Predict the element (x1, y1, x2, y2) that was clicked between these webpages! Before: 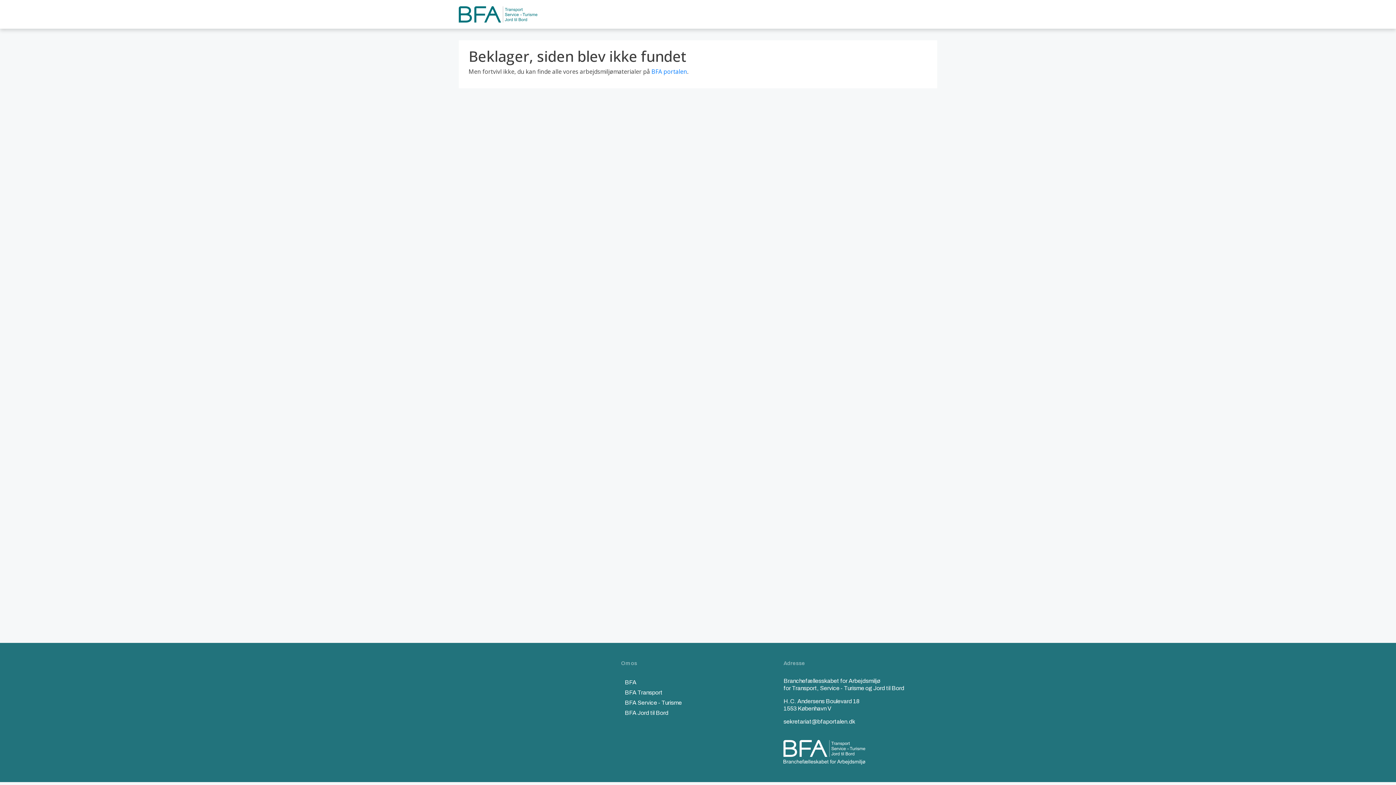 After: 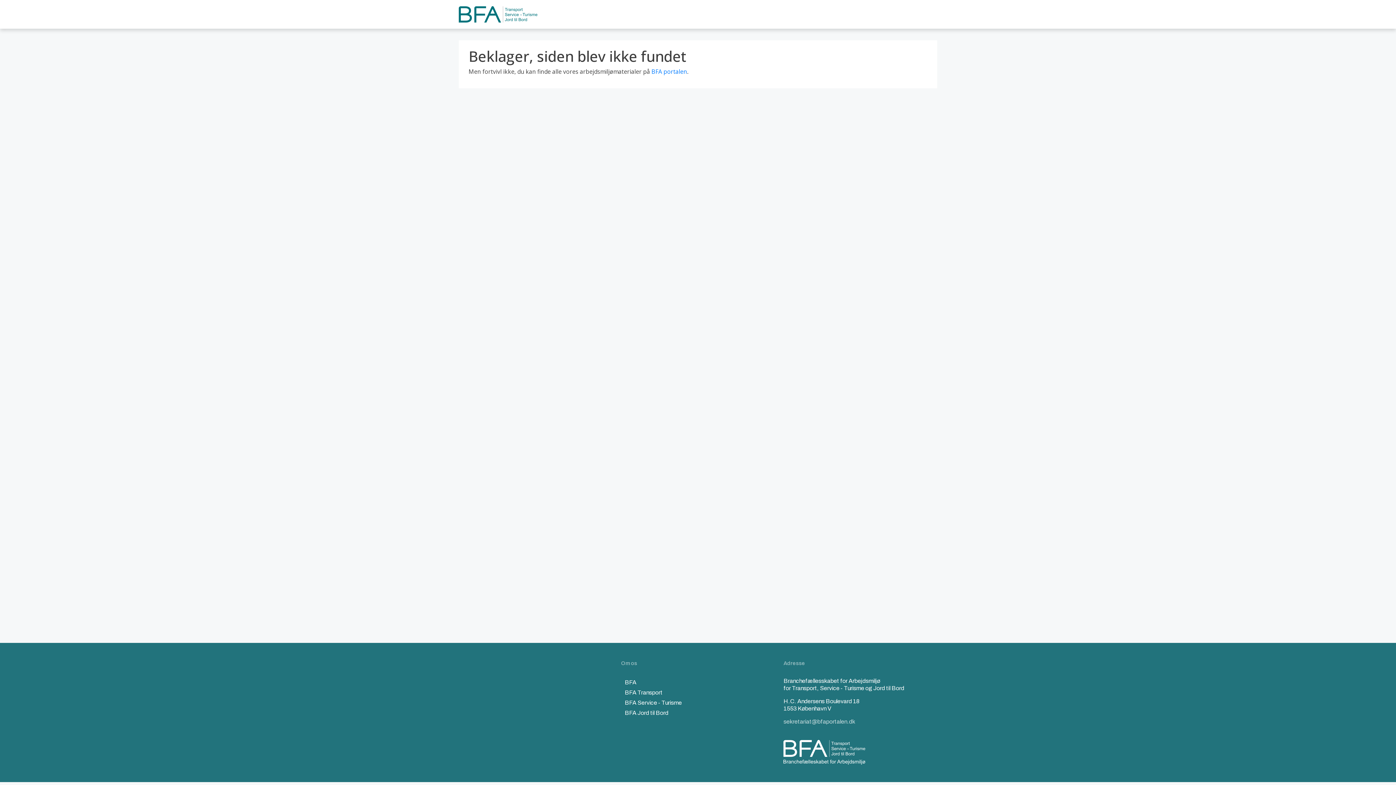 Action: label: sekretariat@bfaportalen.dk bbox: (783, 718, 855, 725)